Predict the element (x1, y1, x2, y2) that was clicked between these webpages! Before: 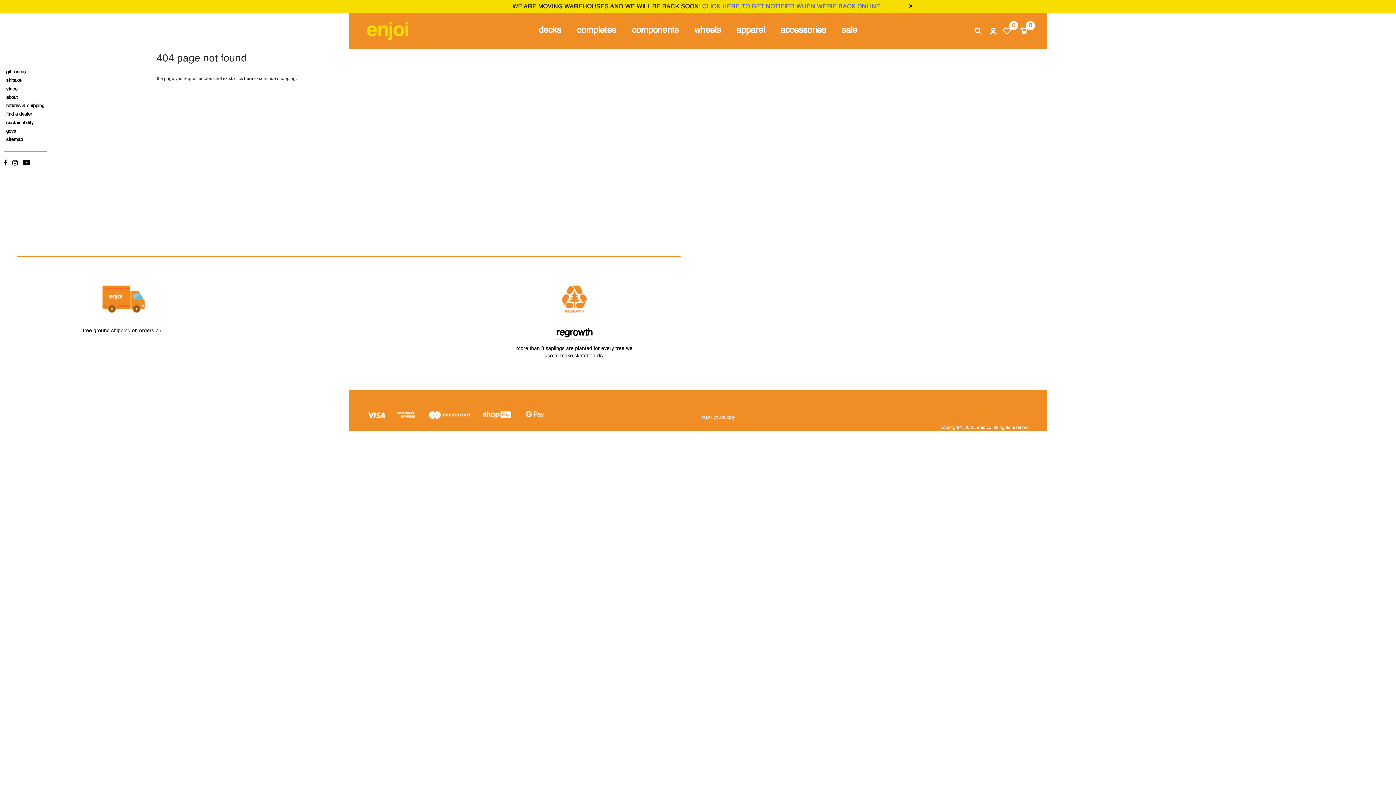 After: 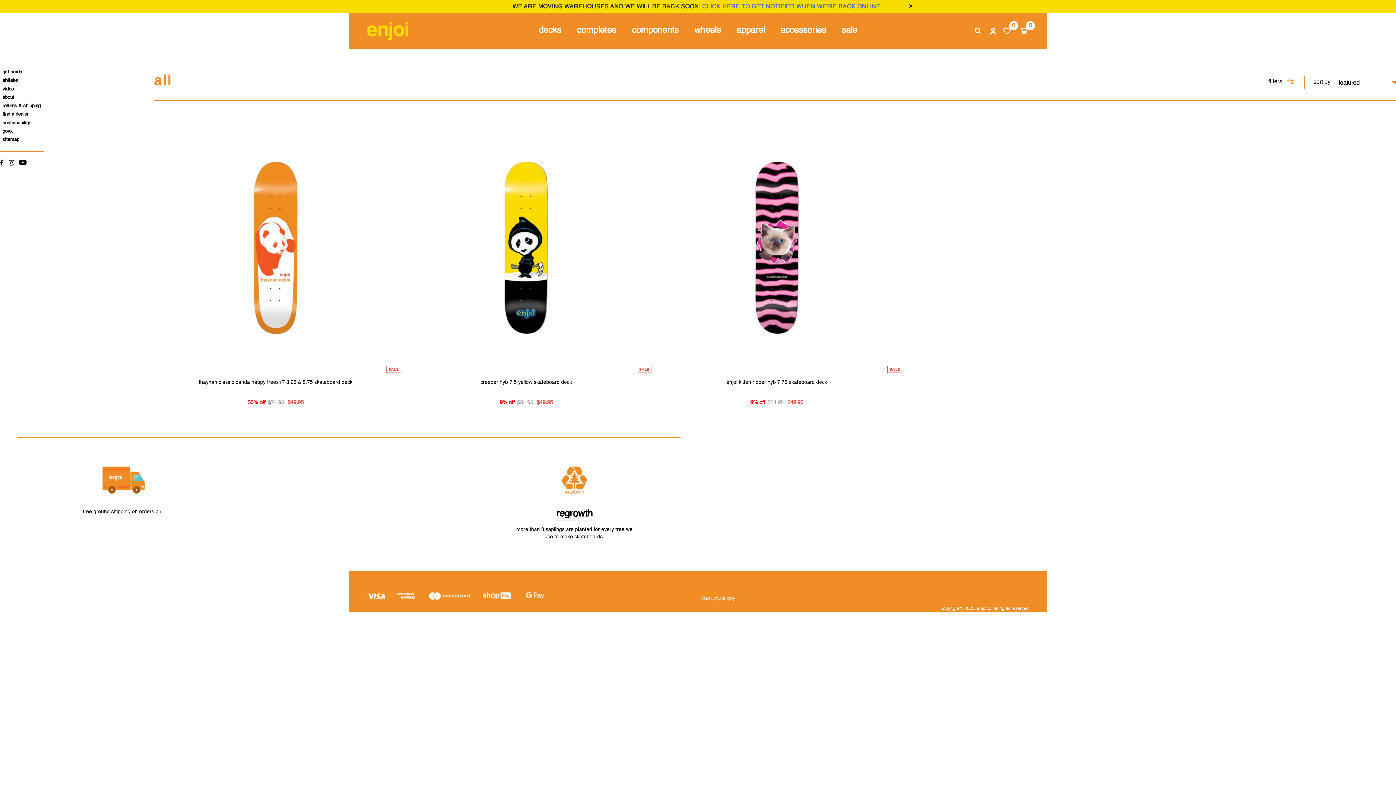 Action: bbox: (234, 76, 254, 80) label: click here 